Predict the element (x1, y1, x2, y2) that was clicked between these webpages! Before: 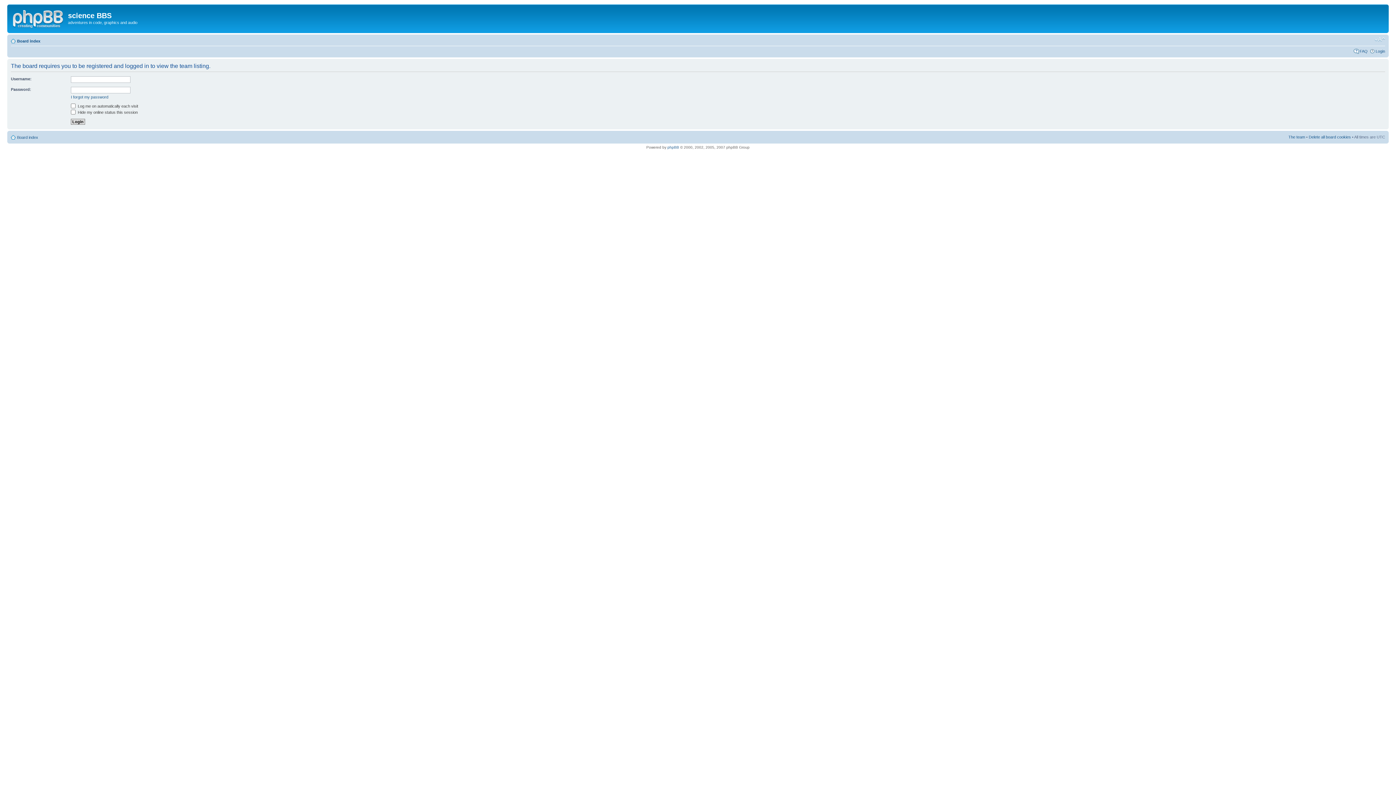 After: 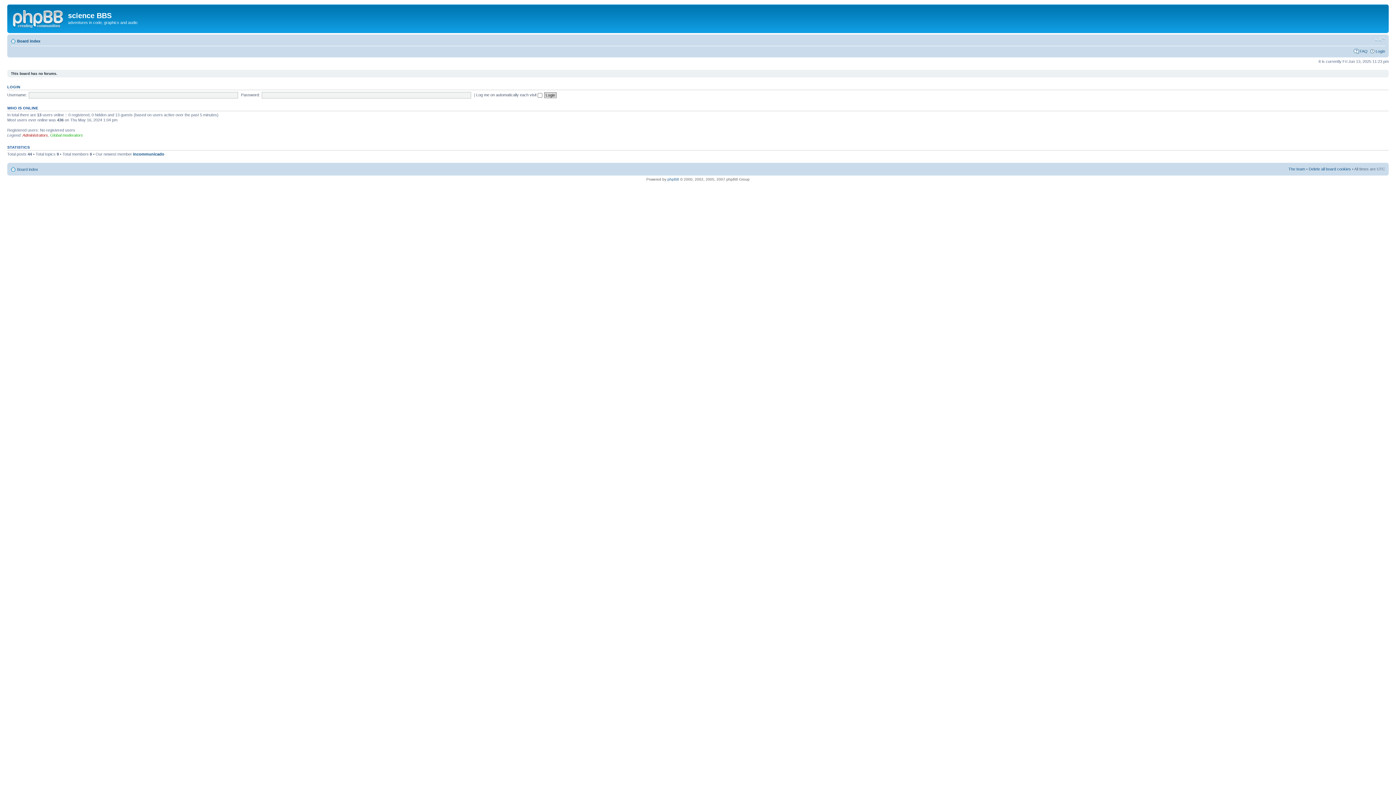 Action: bbox: (9, 6, 68, 29)